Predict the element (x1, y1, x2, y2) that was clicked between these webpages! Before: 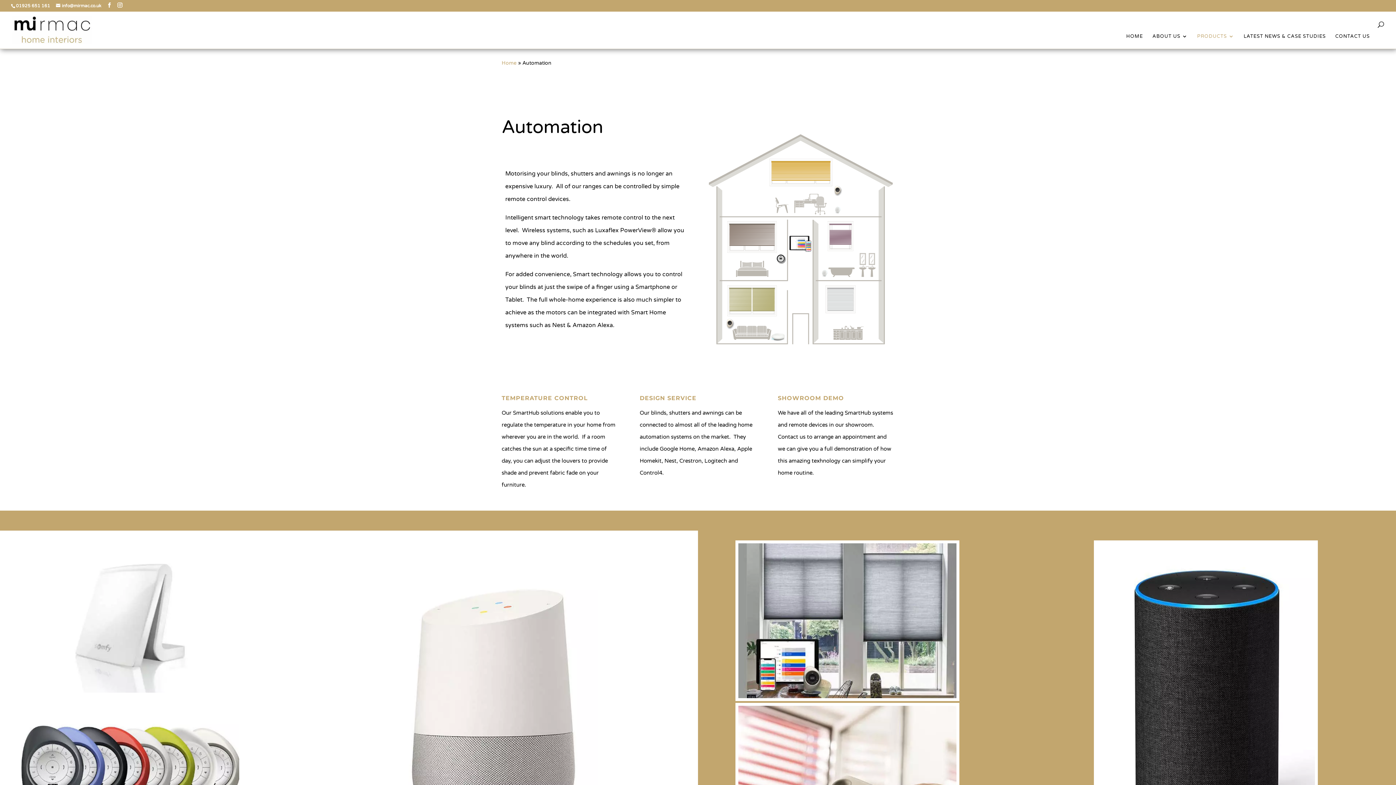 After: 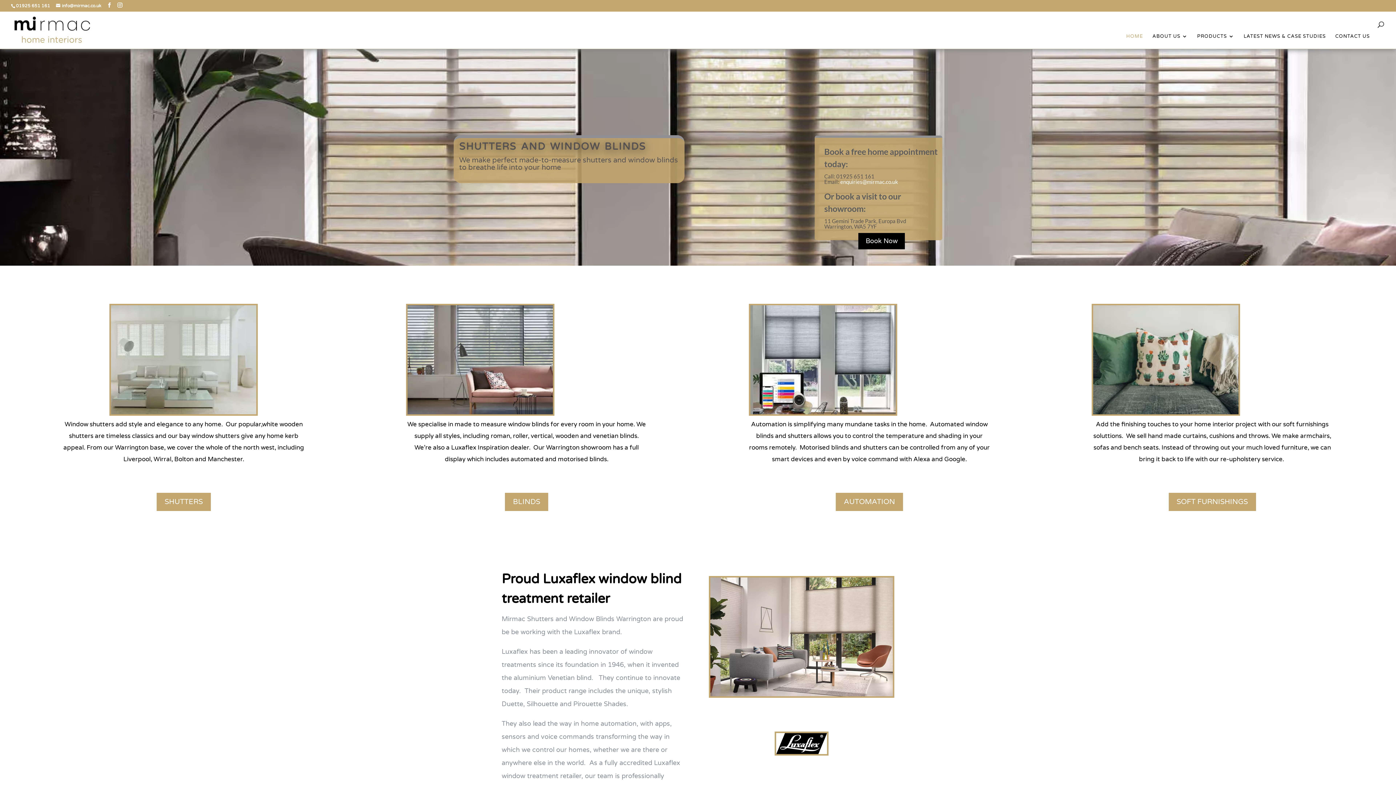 Action: label: HOME bbox: (1126, 33, 1143, 48)